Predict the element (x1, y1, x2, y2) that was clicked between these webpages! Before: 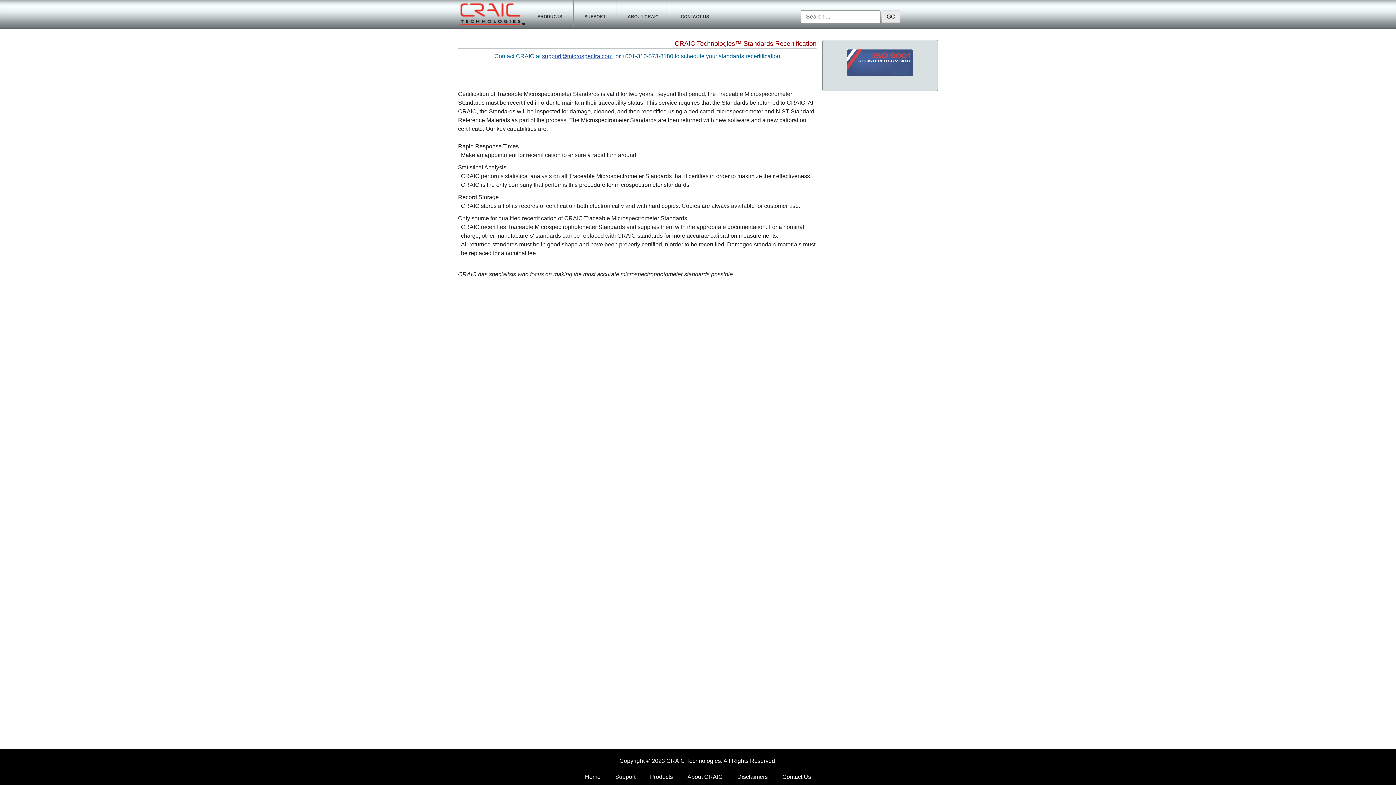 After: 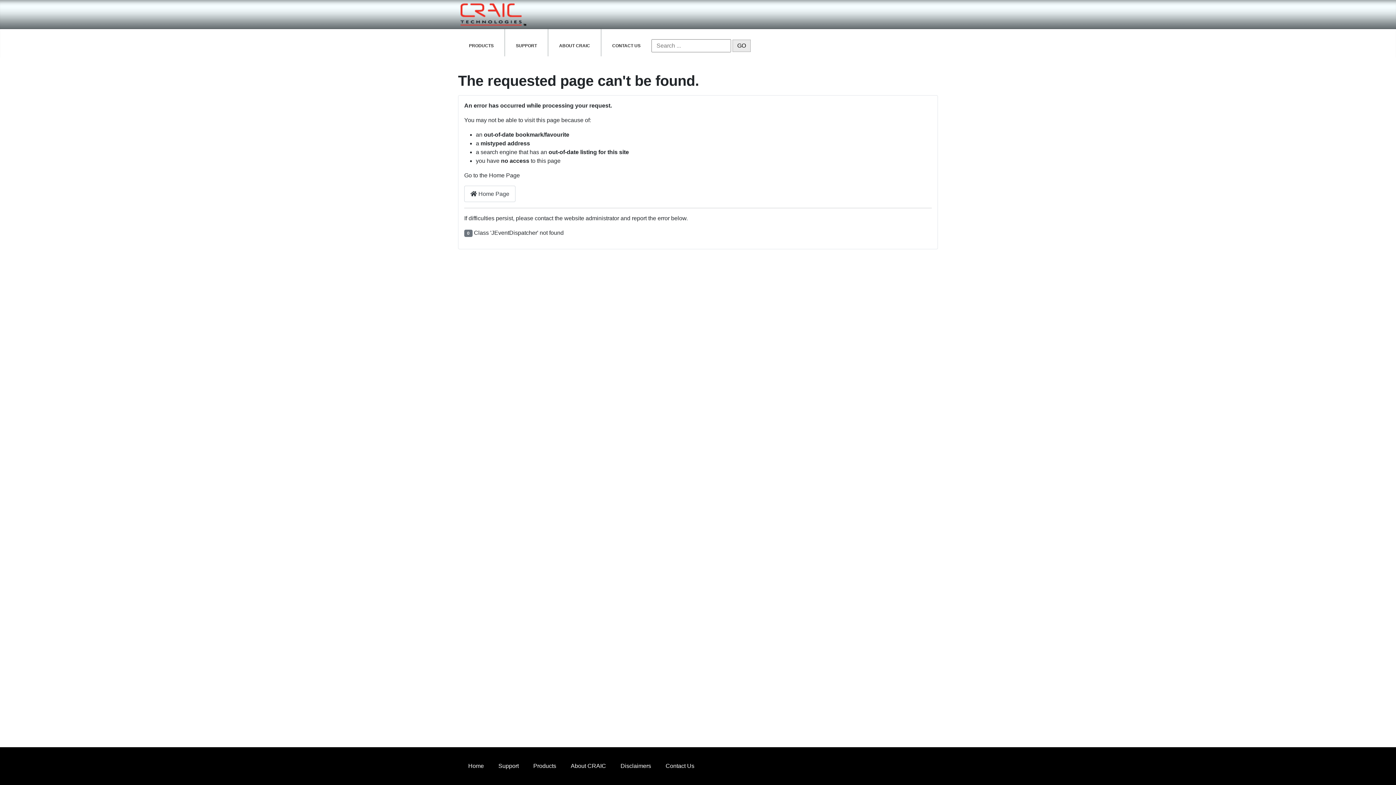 Action: bbox: (882, 10, 900, 22) label: GO